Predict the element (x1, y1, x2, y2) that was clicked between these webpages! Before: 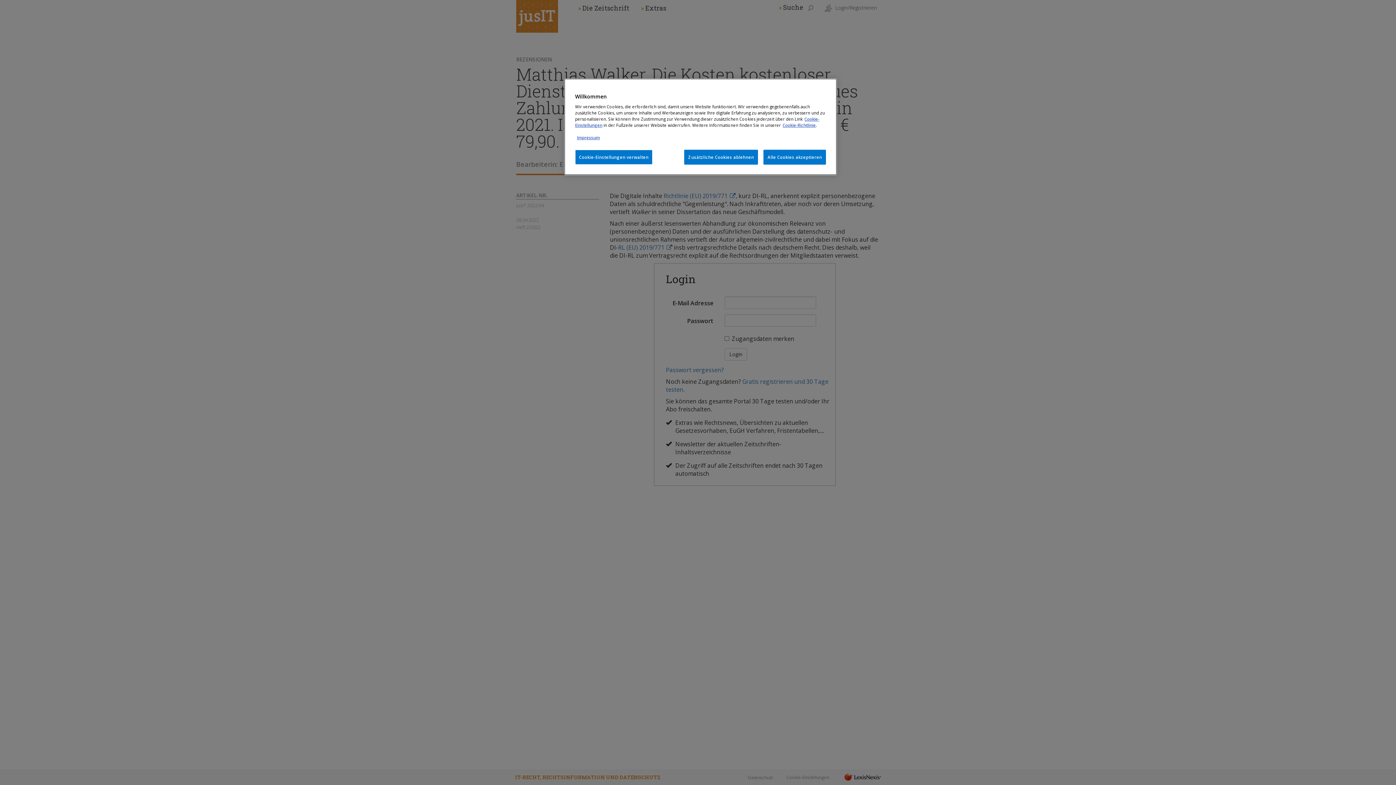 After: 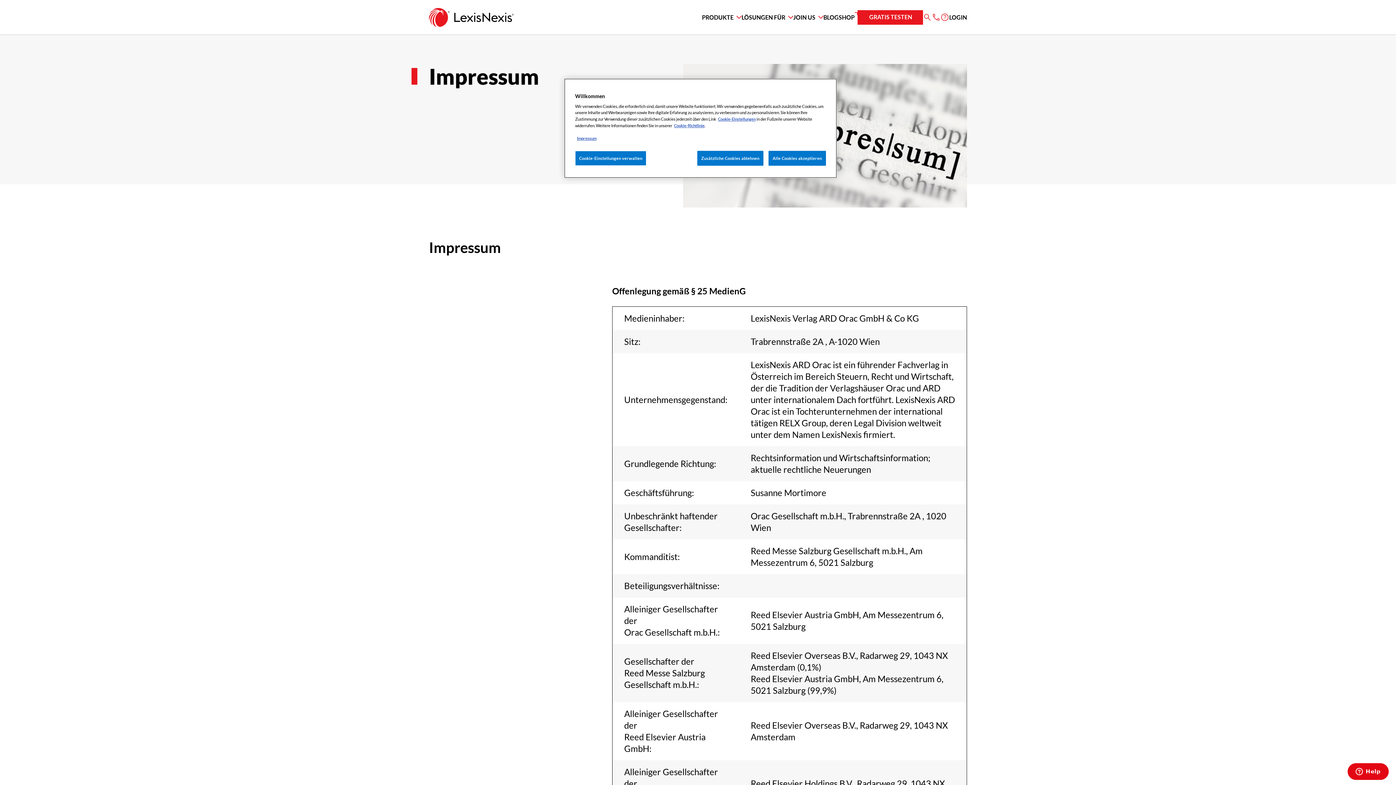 Action: label: Impressum bbox: (577, 134, 600, 140)